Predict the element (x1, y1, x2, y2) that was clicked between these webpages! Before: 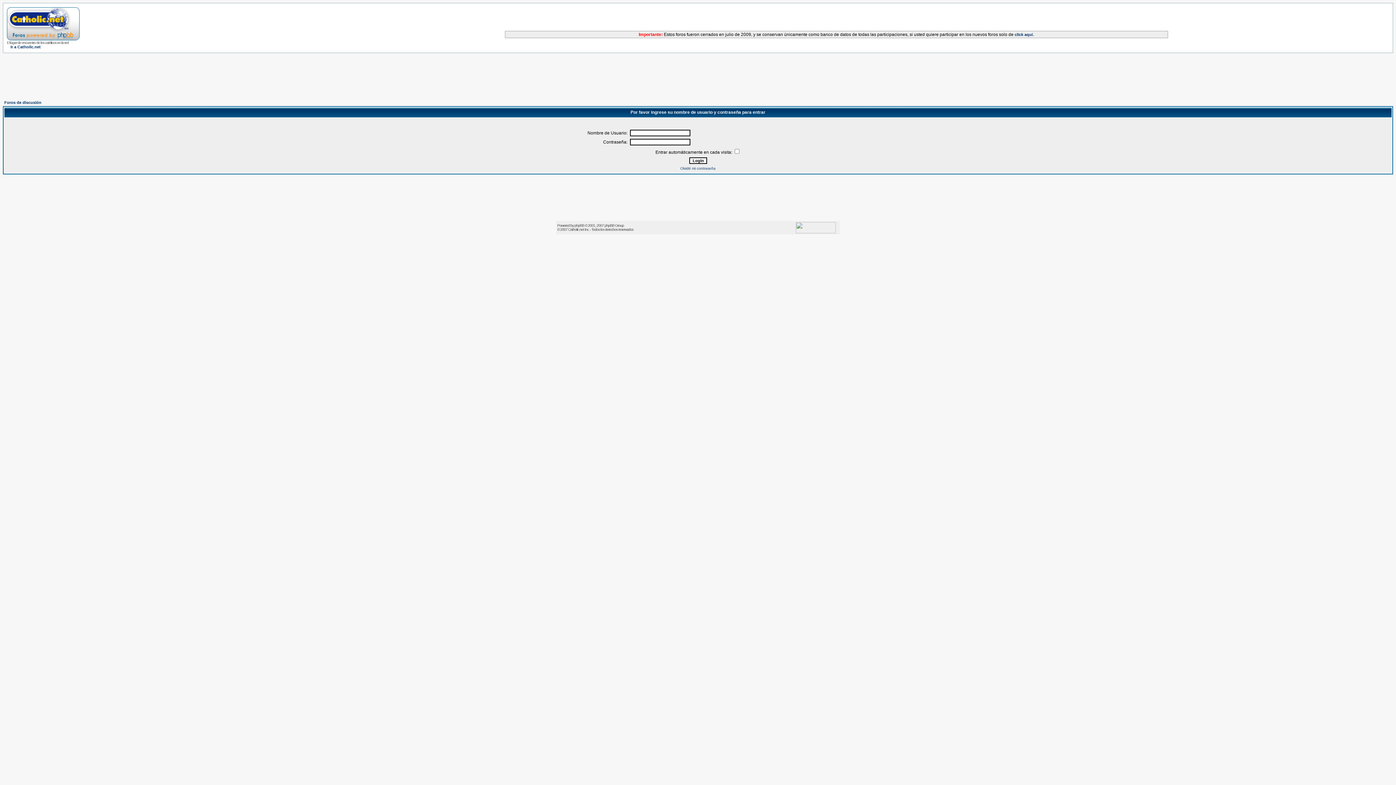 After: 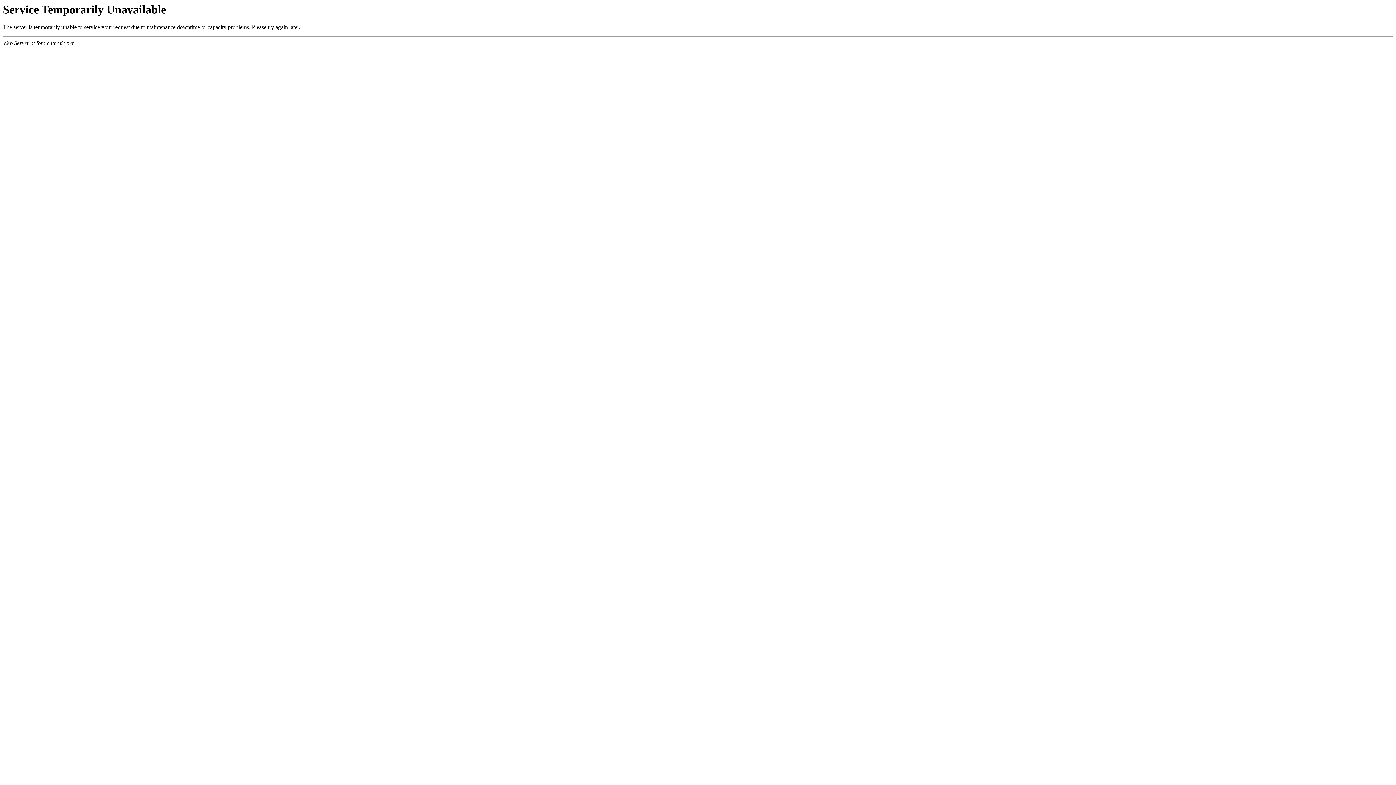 Action: bbox: (6, 35, 79, 41)